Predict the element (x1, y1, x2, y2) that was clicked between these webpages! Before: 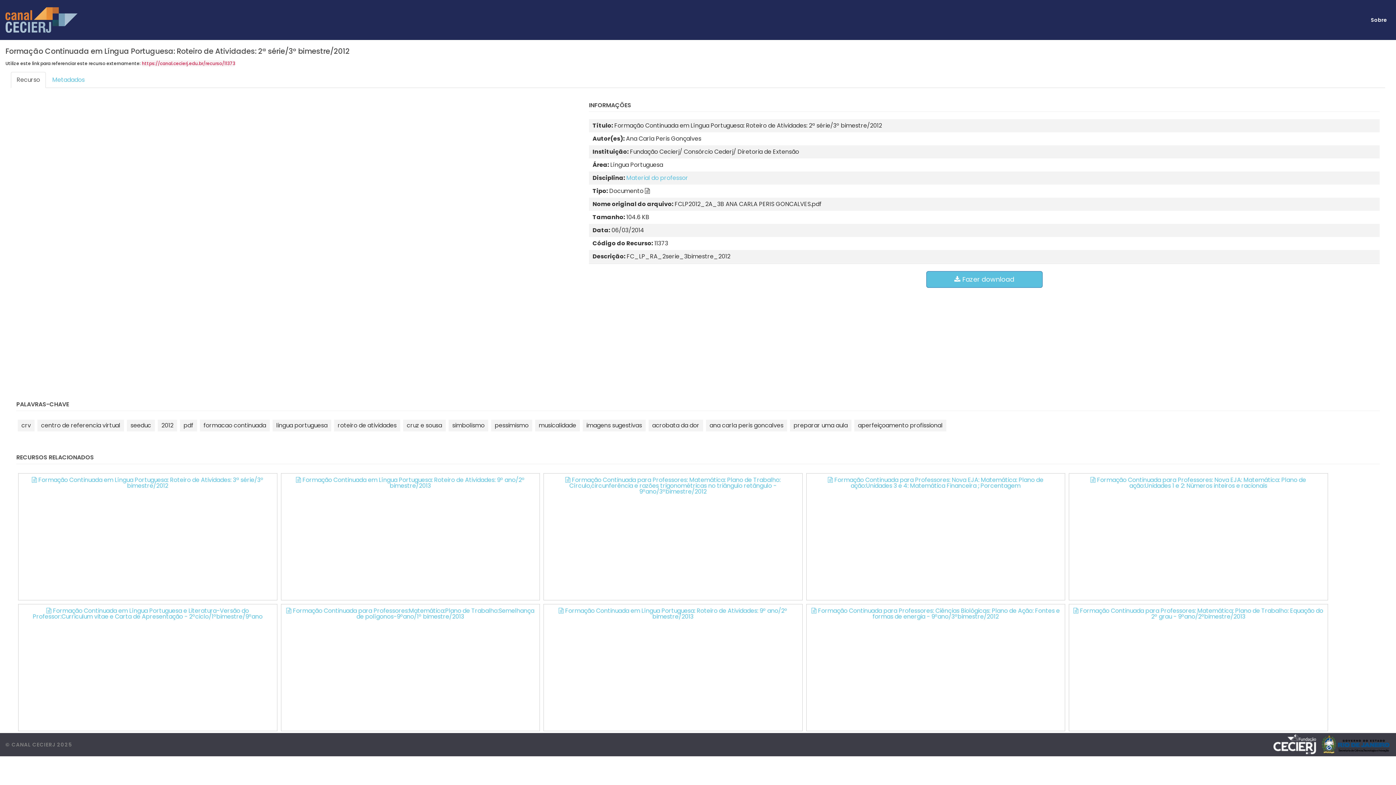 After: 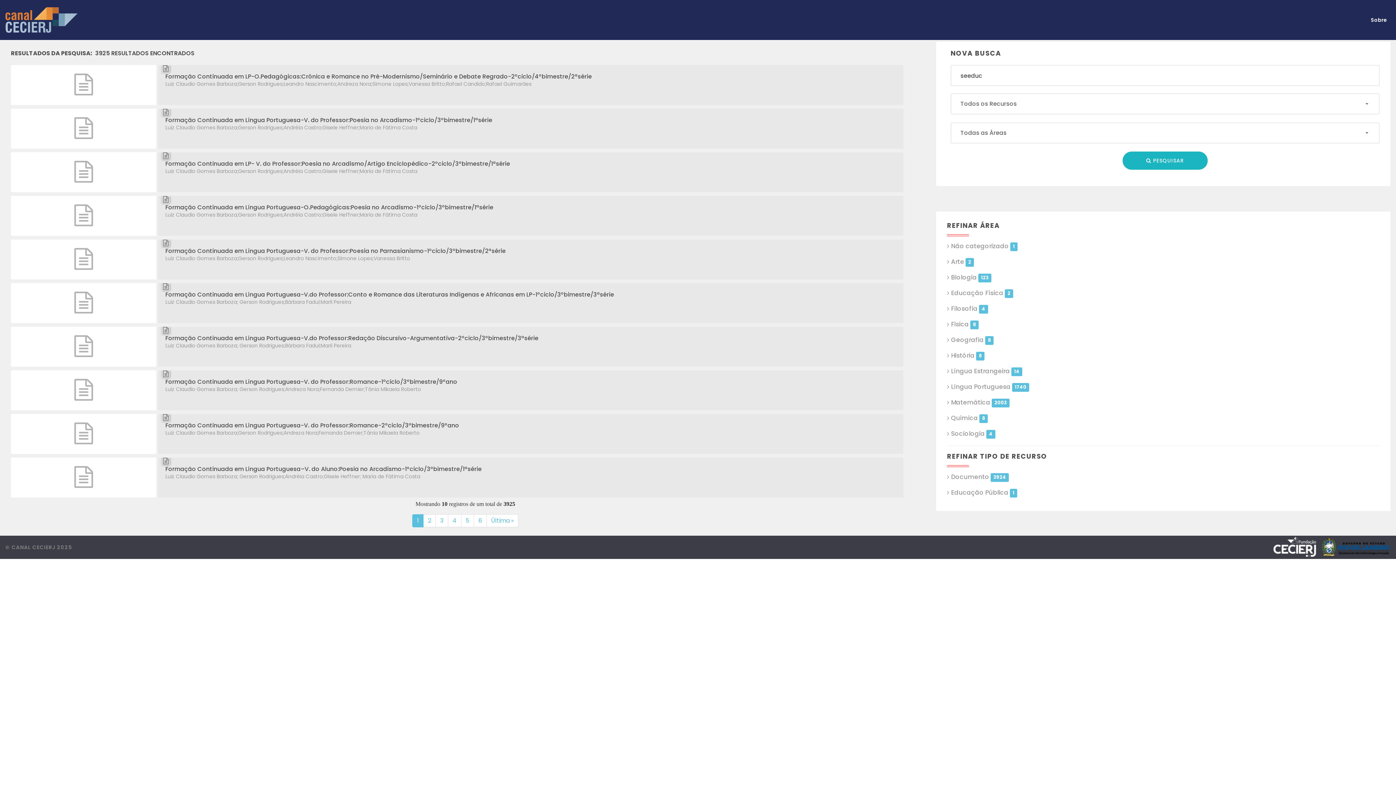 Action: label: seeduc bbox: (126, 420, 154, 431)